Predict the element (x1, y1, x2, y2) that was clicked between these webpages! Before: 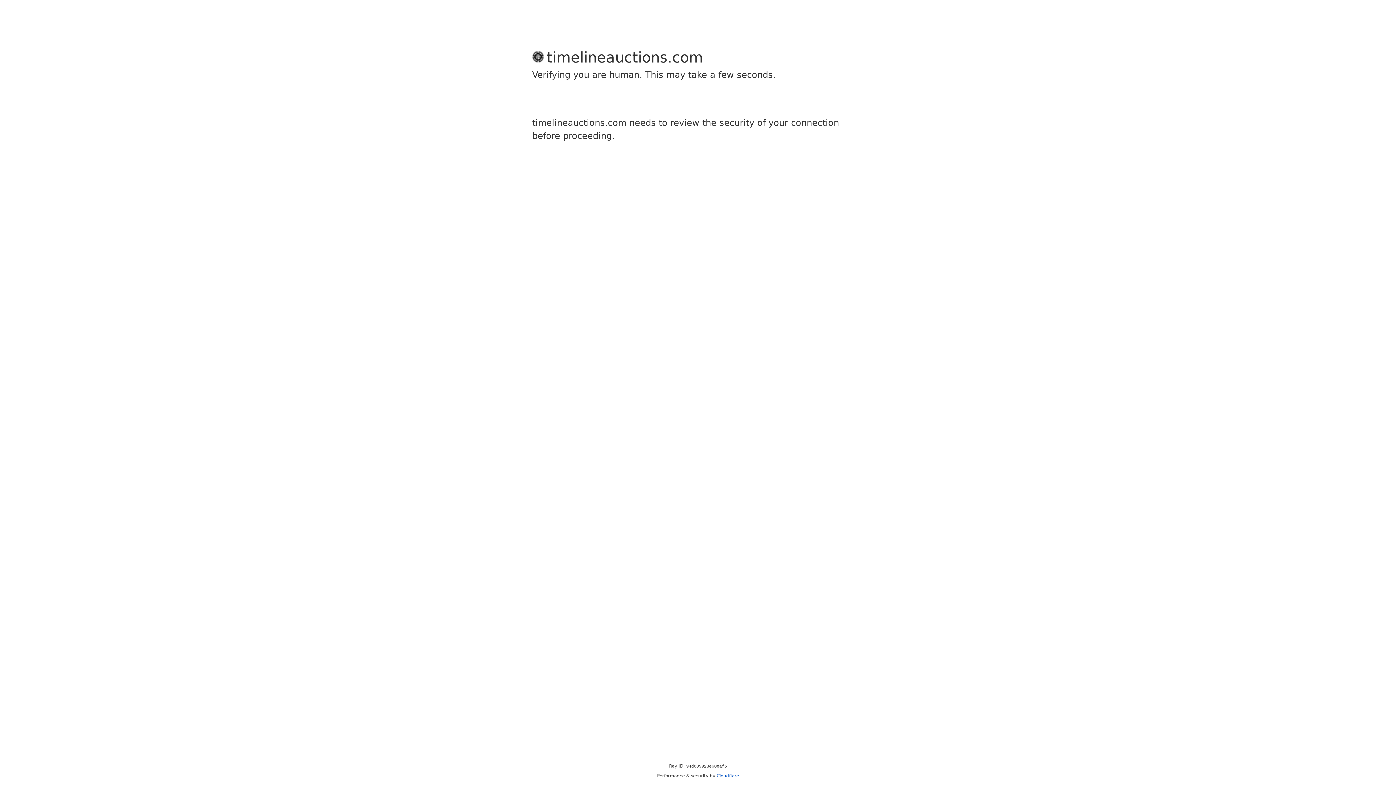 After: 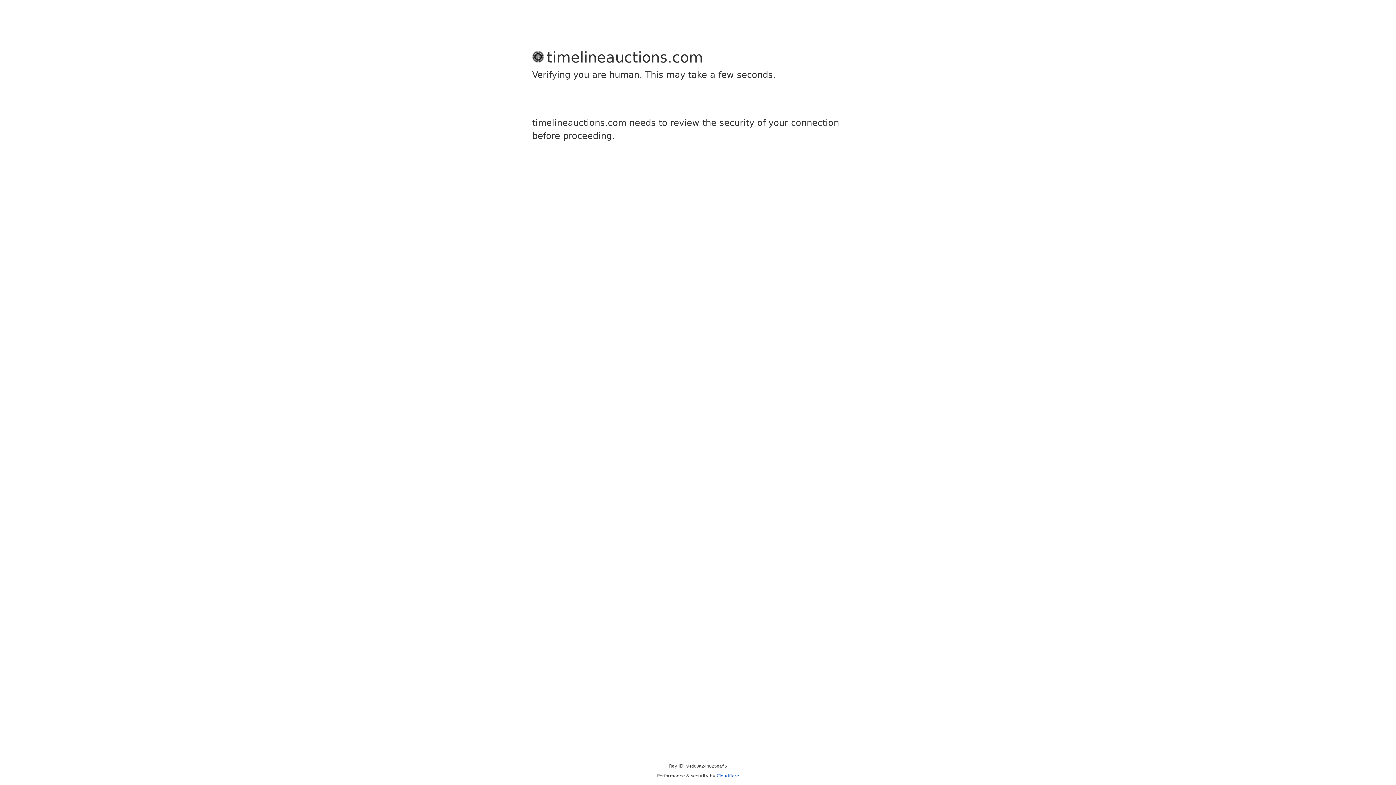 Action: bbox: (716, 773, 739, 778) label: Cloudflare